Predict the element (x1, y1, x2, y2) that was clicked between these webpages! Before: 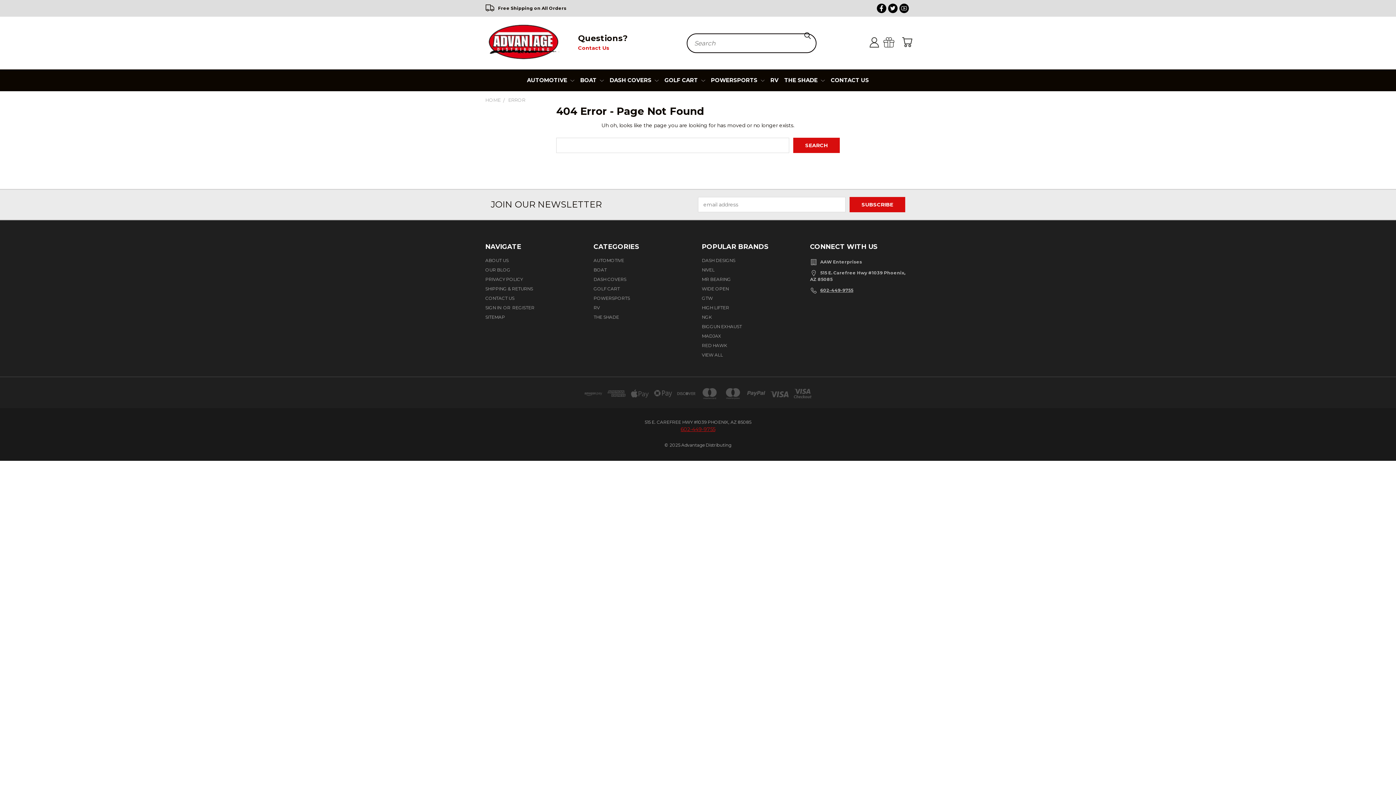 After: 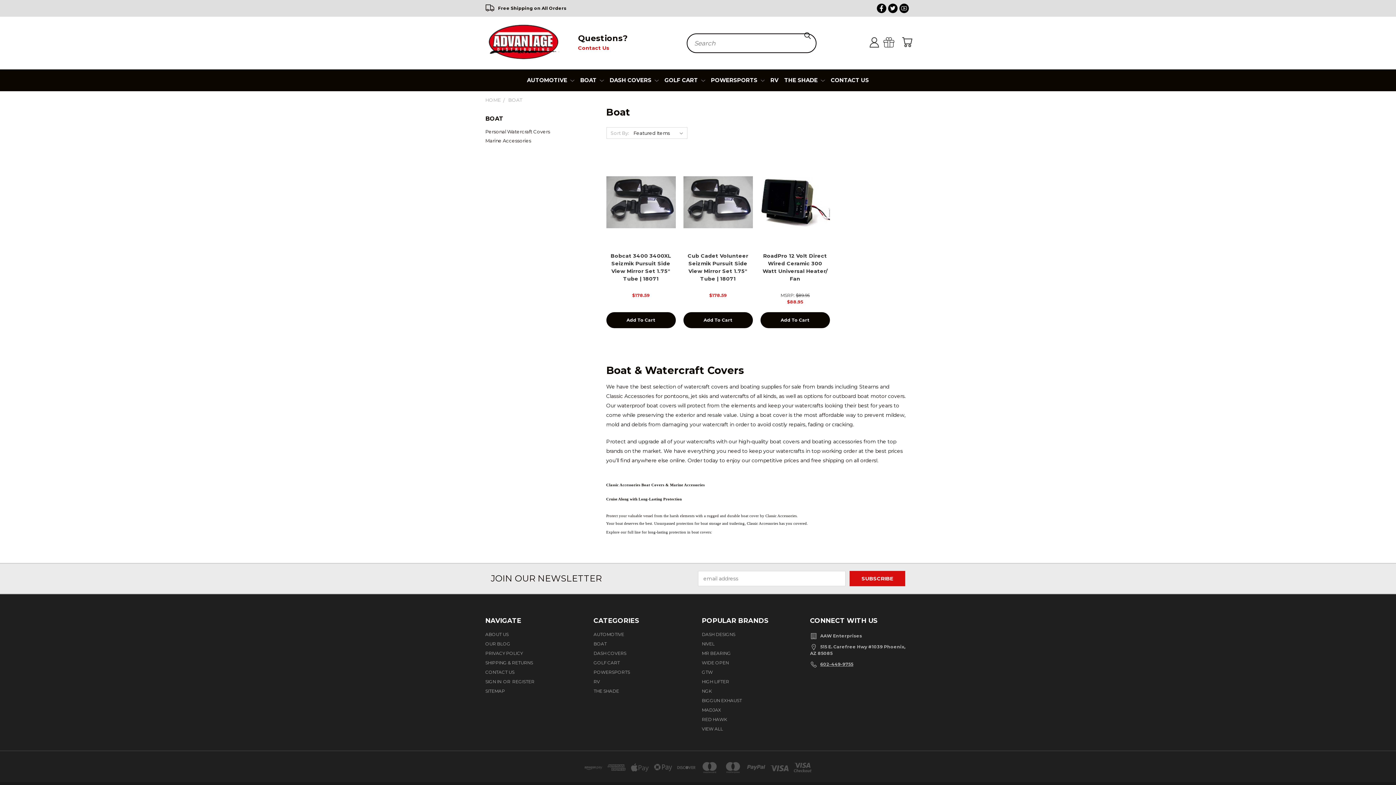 Action: bbox: (577, 69, 606, 91) label: BOAT 